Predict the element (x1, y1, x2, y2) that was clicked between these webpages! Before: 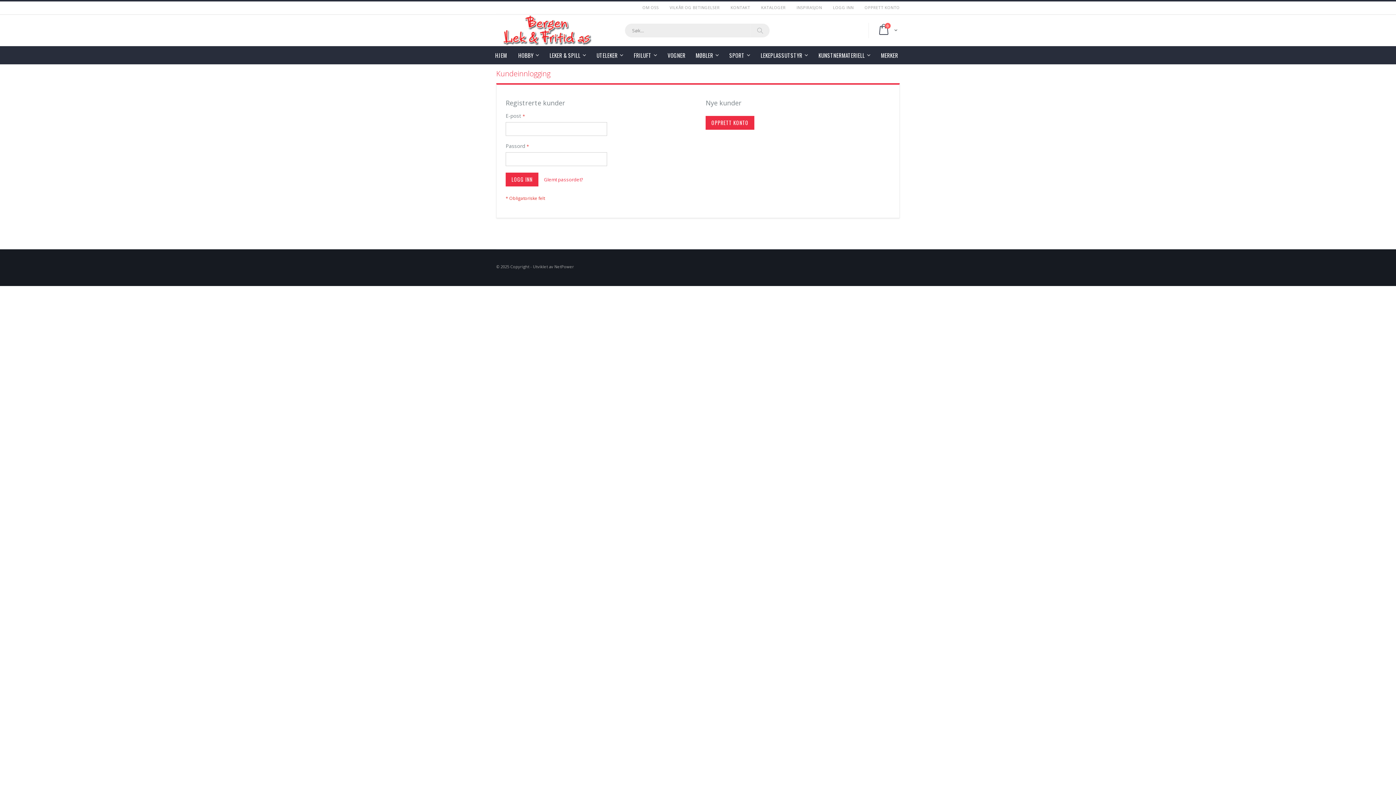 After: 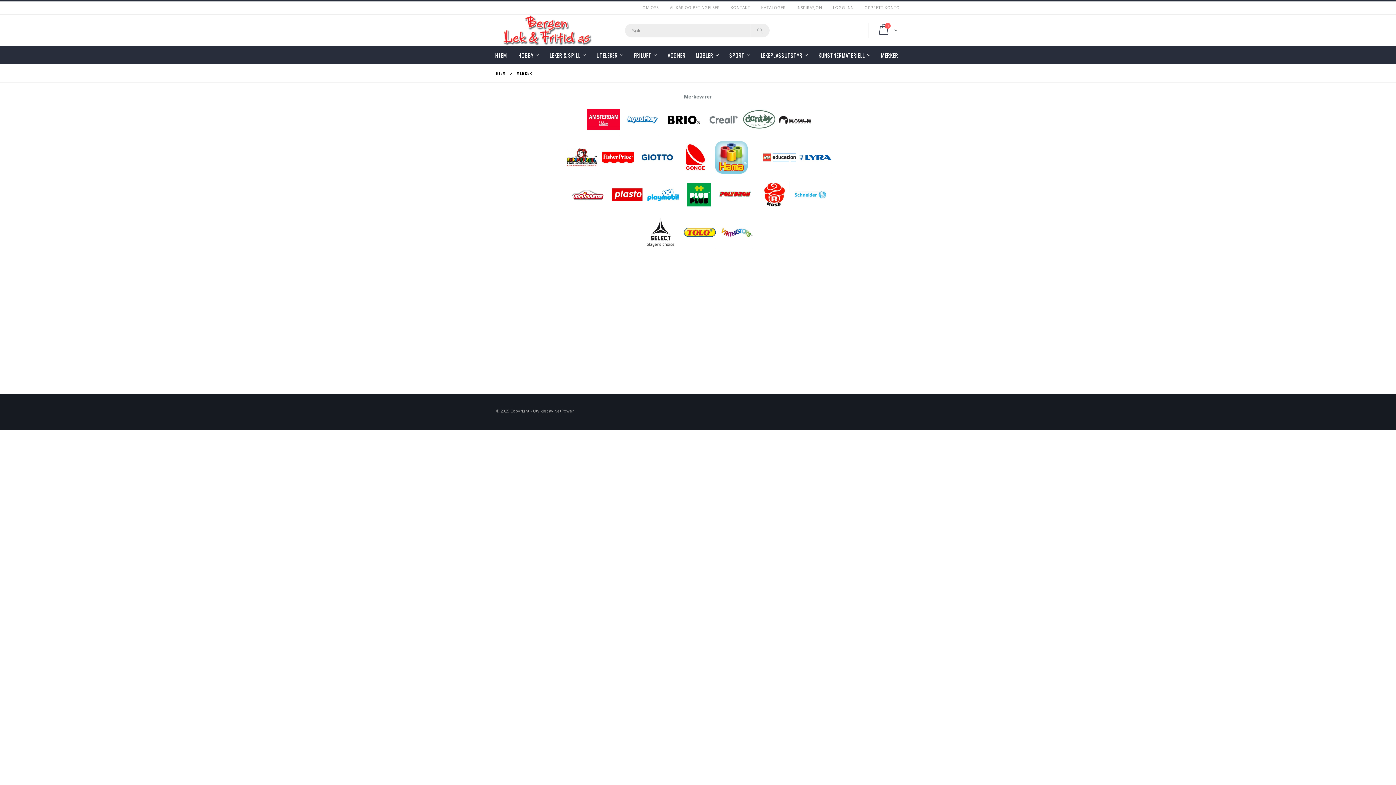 Action: label: MERKER bbox: (876, 46, 902, 63)